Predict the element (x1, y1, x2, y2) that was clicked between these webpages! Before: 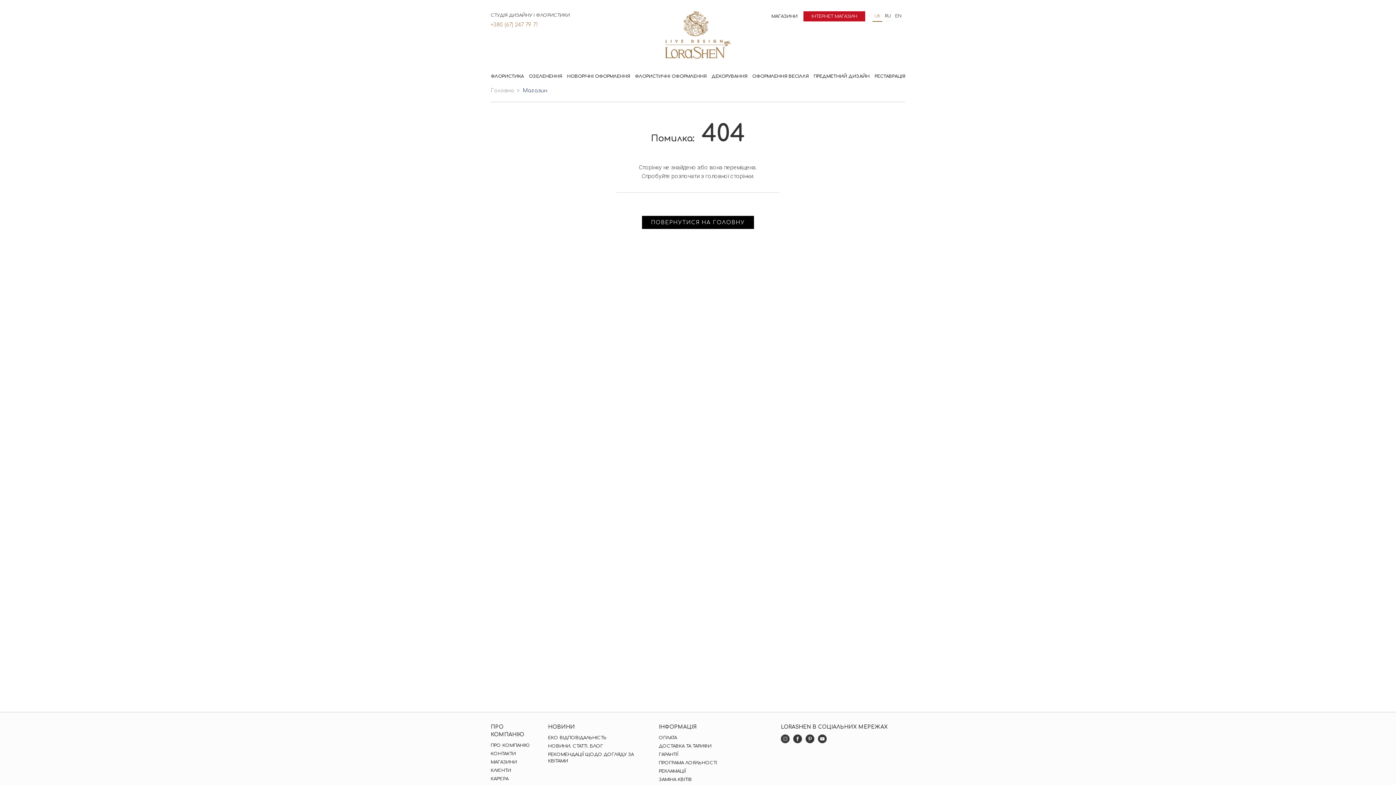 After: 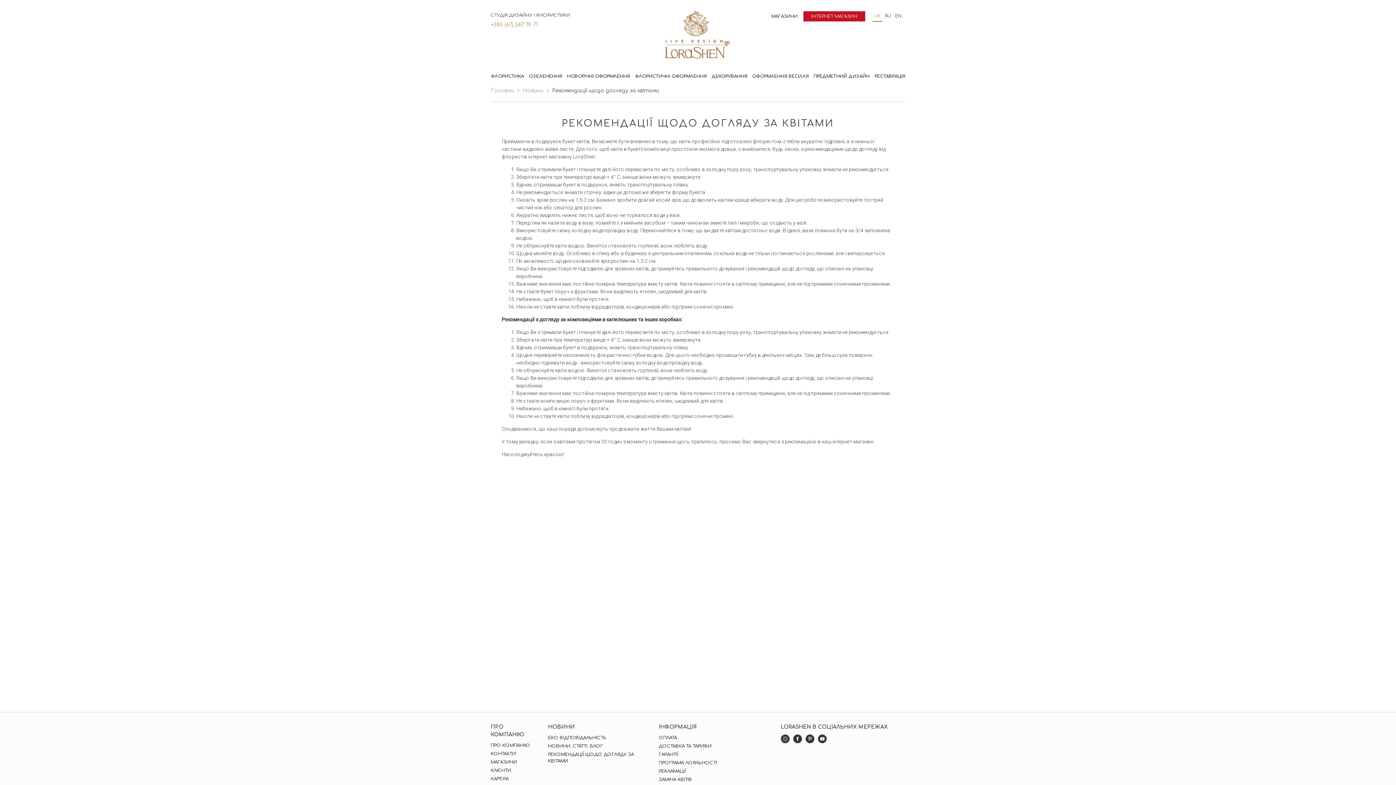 Action: bbox: (548, 751, 644, 764) label: РЕКОМЕНДАЦІЇ ЩОДО ДОГЛЯДУ ЗА КВІТАМИ